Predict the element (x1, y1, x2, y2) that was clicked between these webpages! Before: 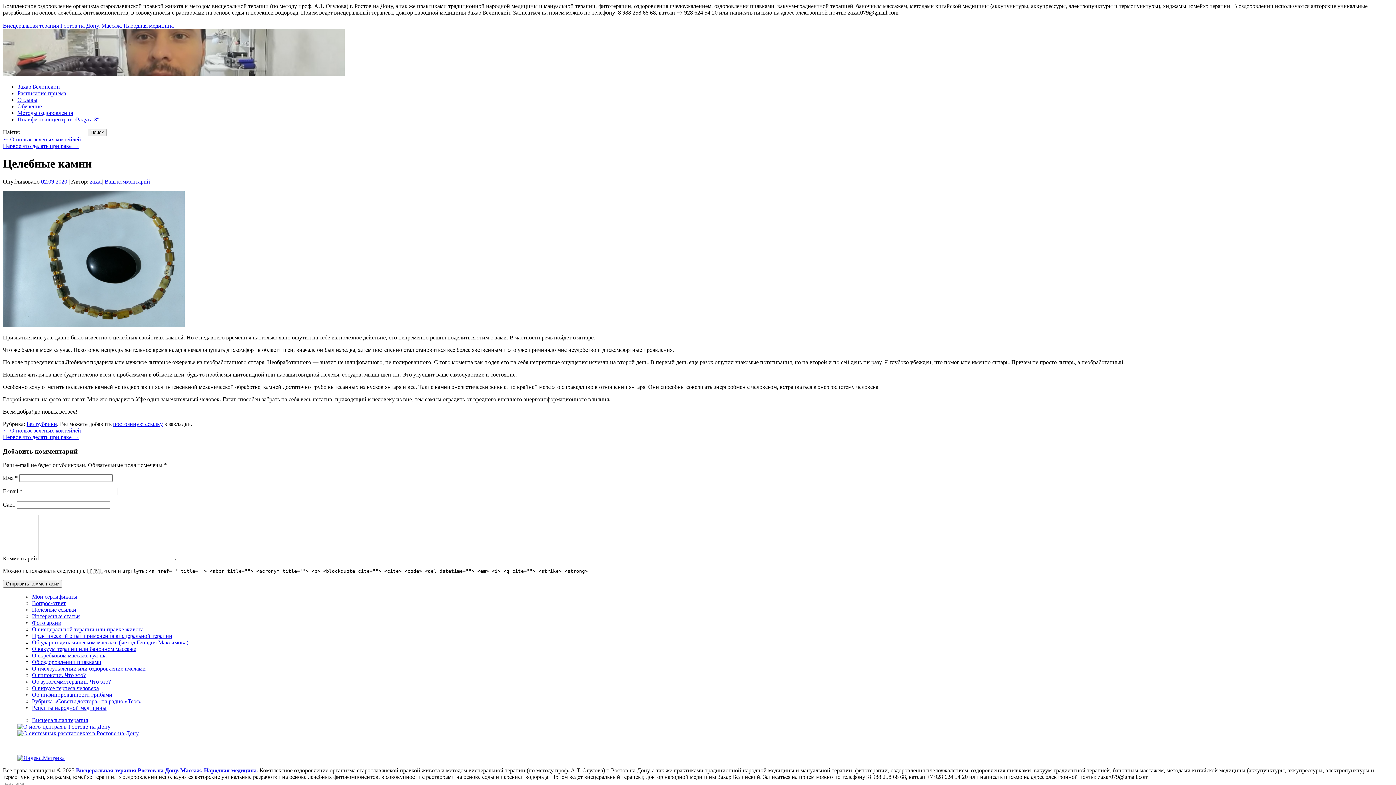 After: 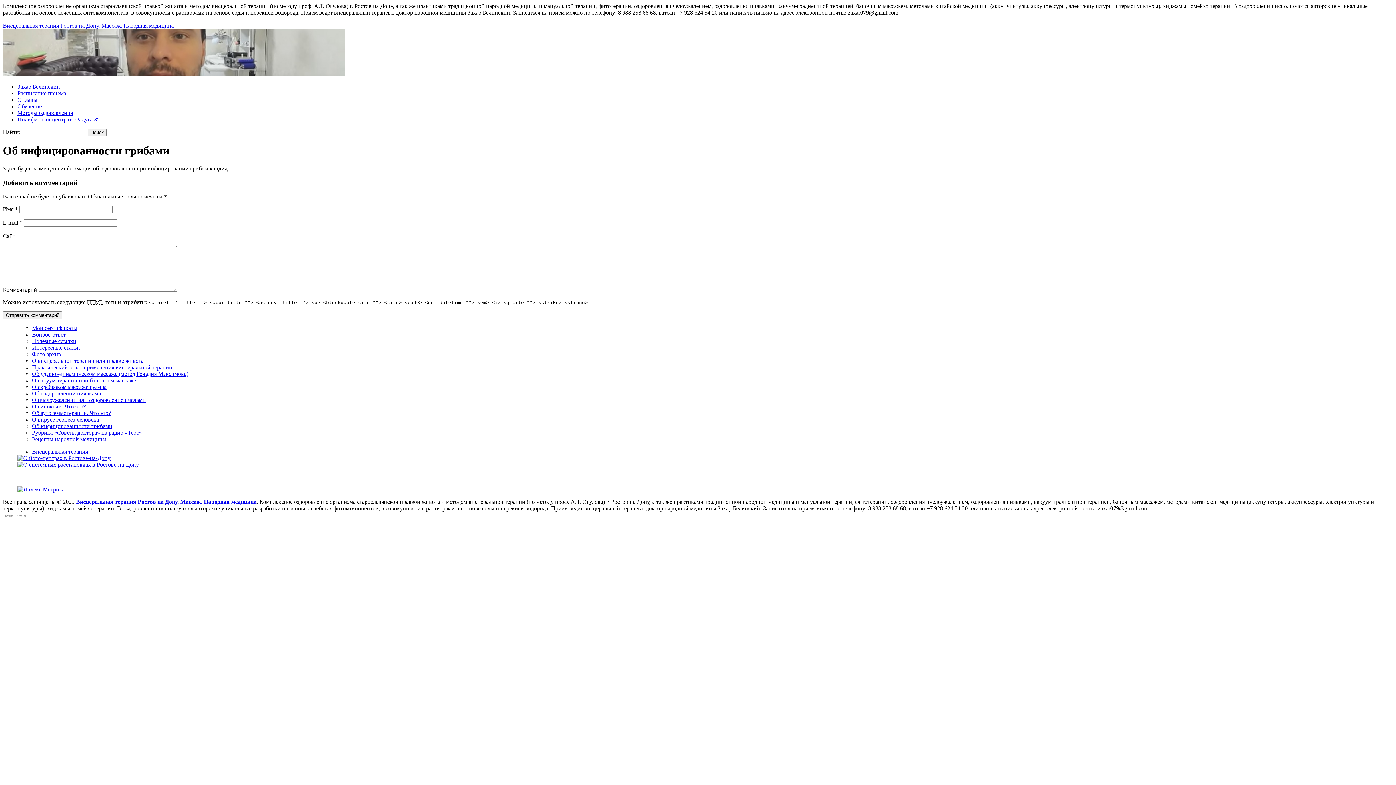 Action: label: Об инфицированности грибами bbox: (32, 692, 112, 698)